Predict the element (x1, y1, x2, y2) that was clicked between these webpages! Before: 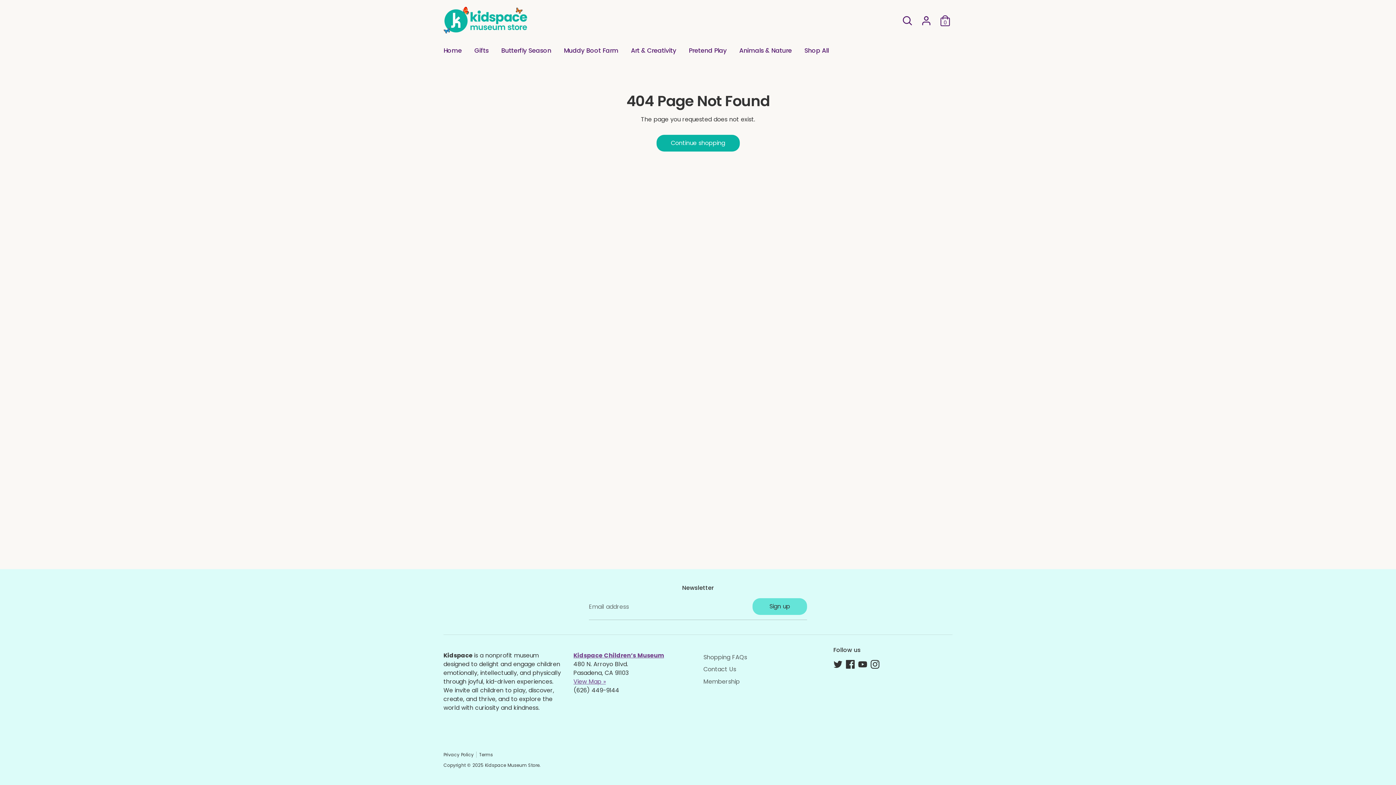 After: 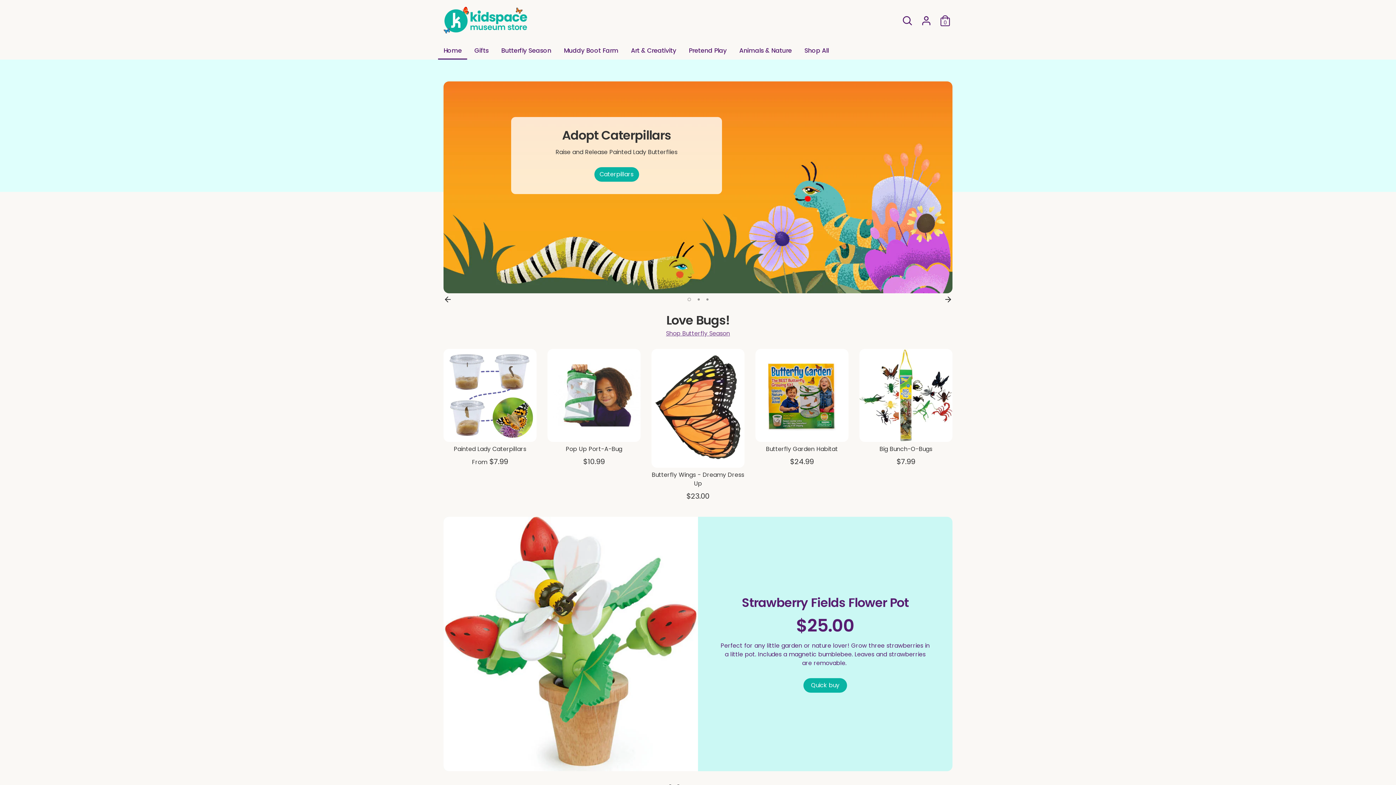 Action: bbox: (443, 5, 529, 36)